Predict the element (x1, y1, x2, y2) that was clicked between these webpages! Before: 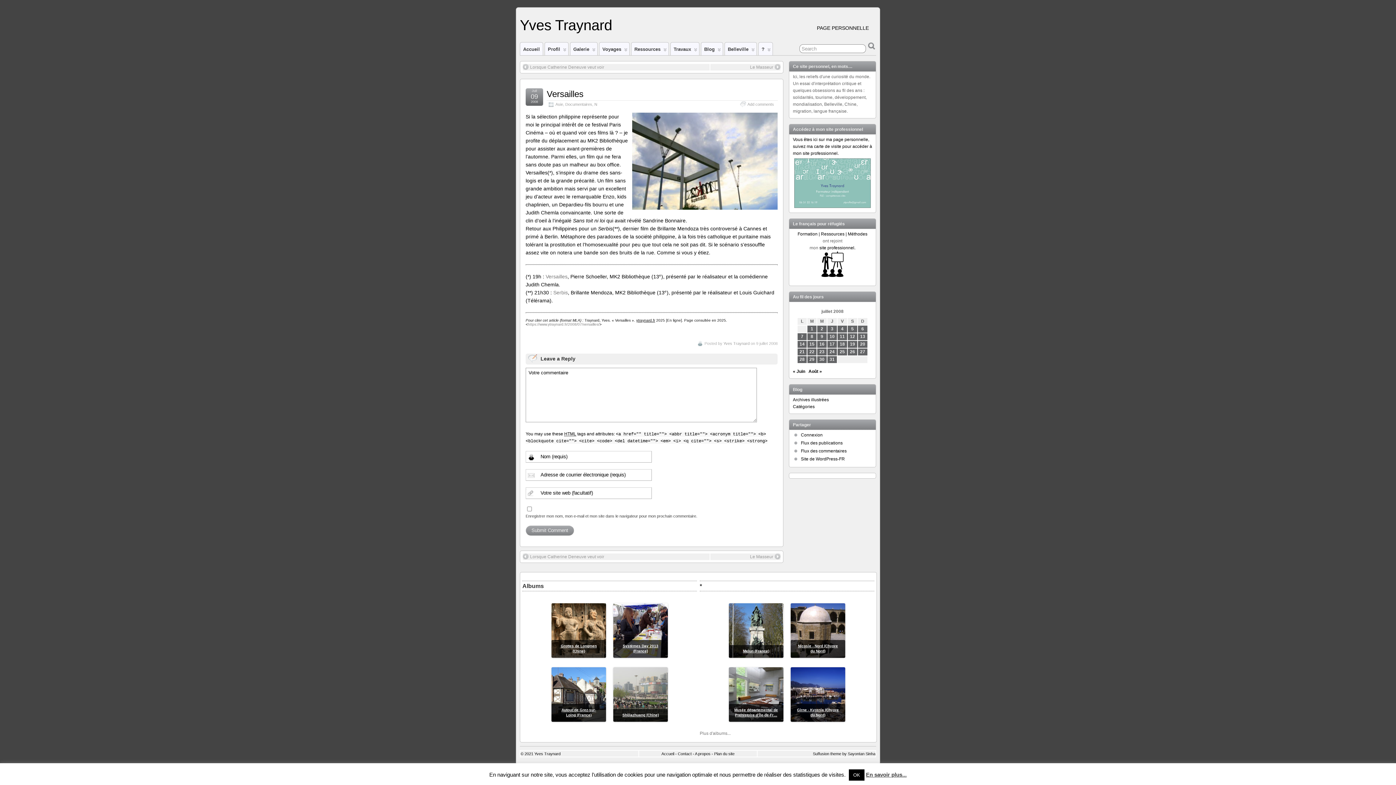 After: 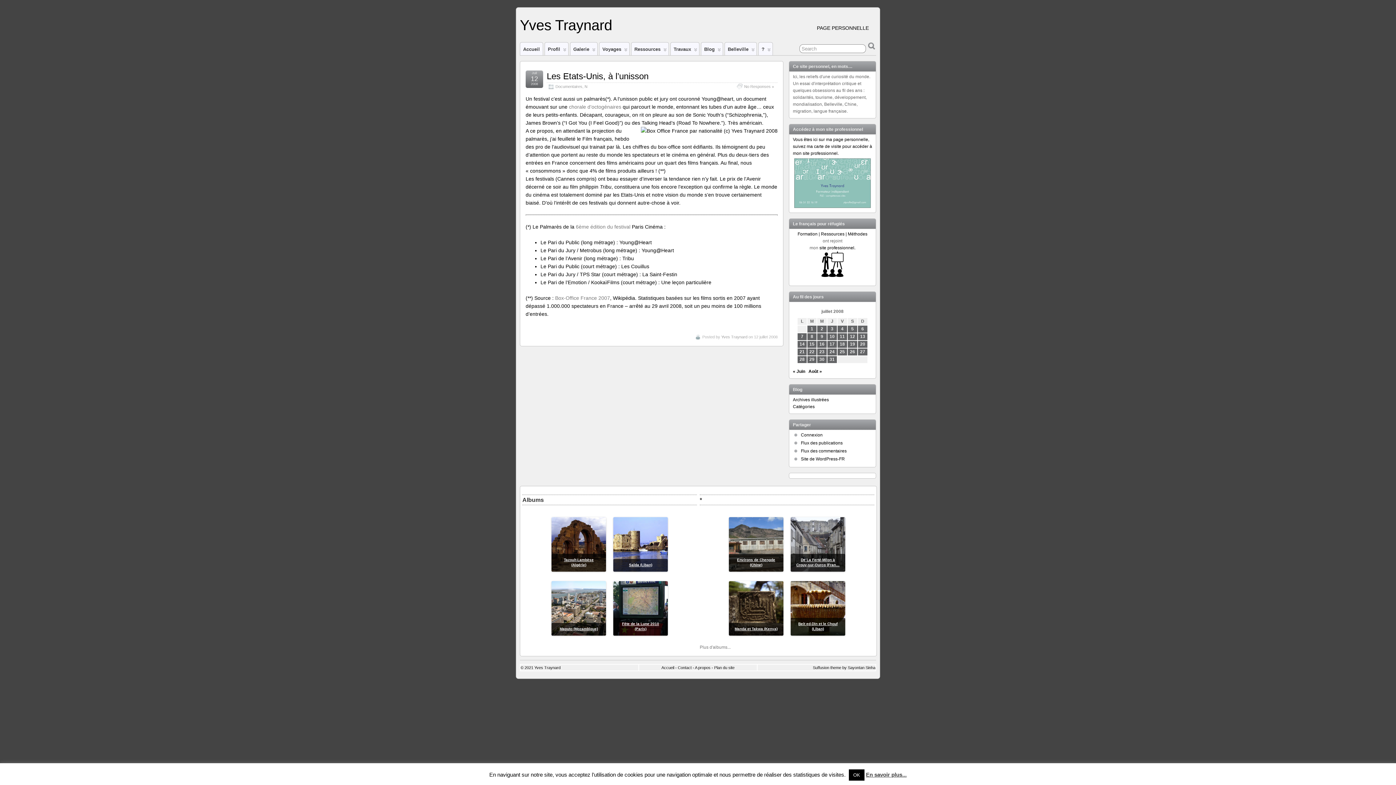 Action: label: Publications publiées sur 12 July 2008 bbox: (850, 334, 855, 339)